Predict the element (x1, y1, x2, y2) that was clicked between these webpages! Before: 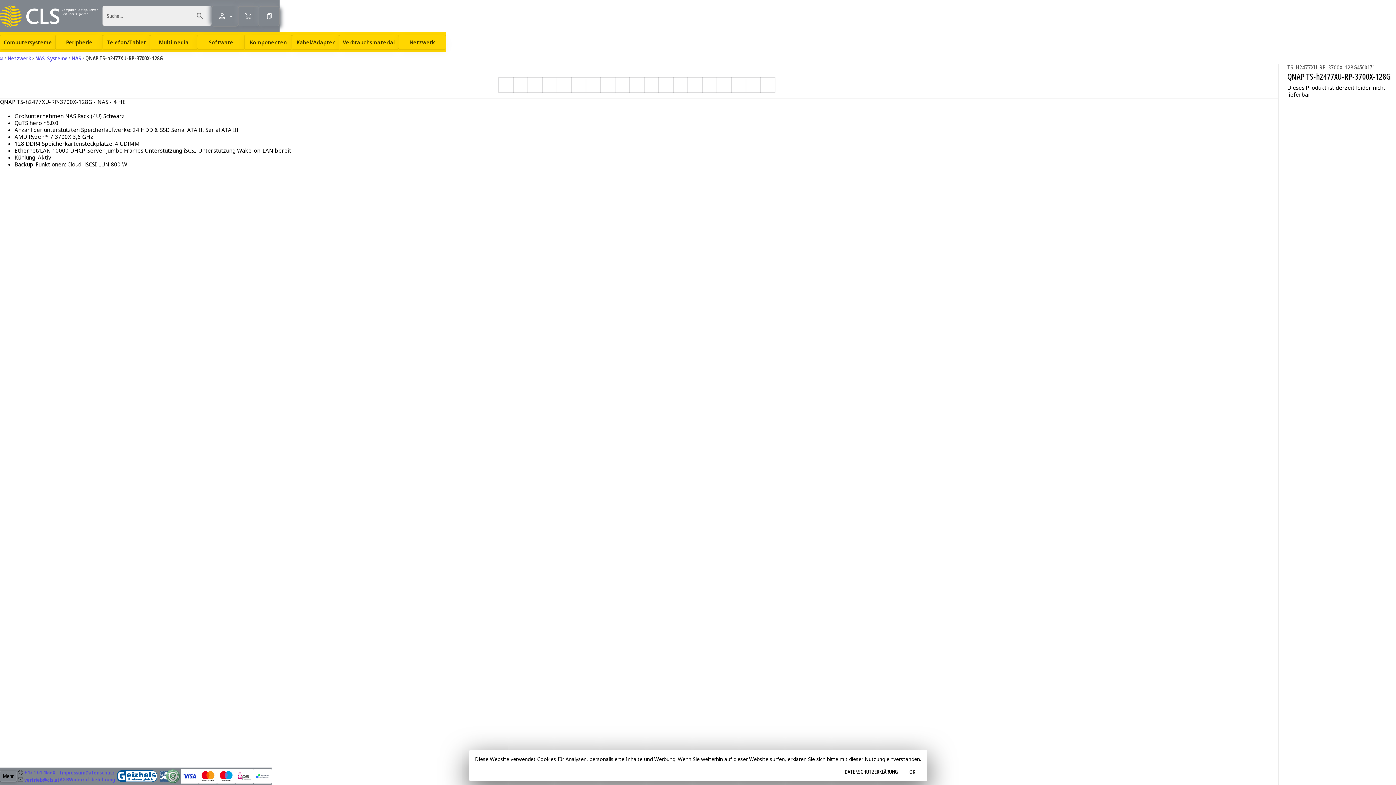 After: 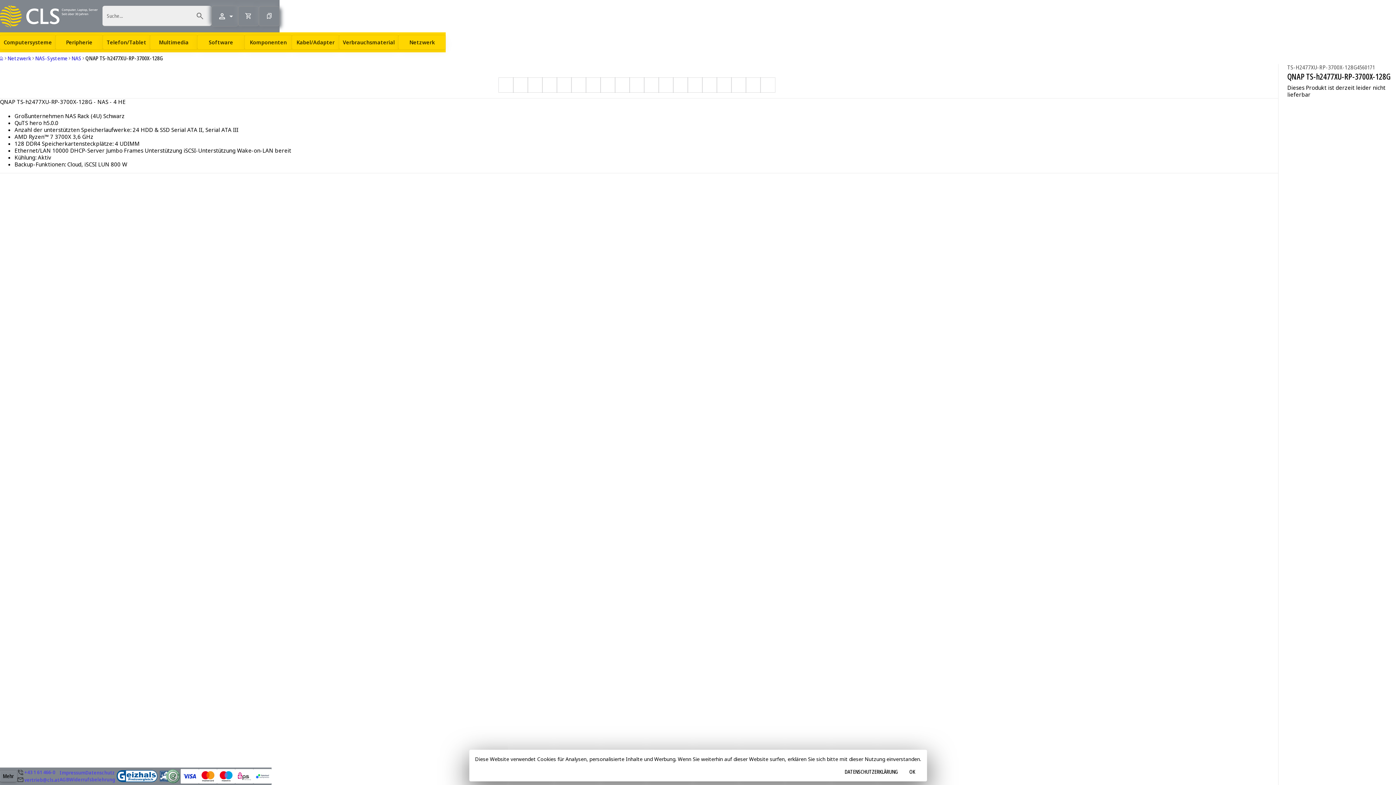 Action: bbox: (148, 765, 192, 787)